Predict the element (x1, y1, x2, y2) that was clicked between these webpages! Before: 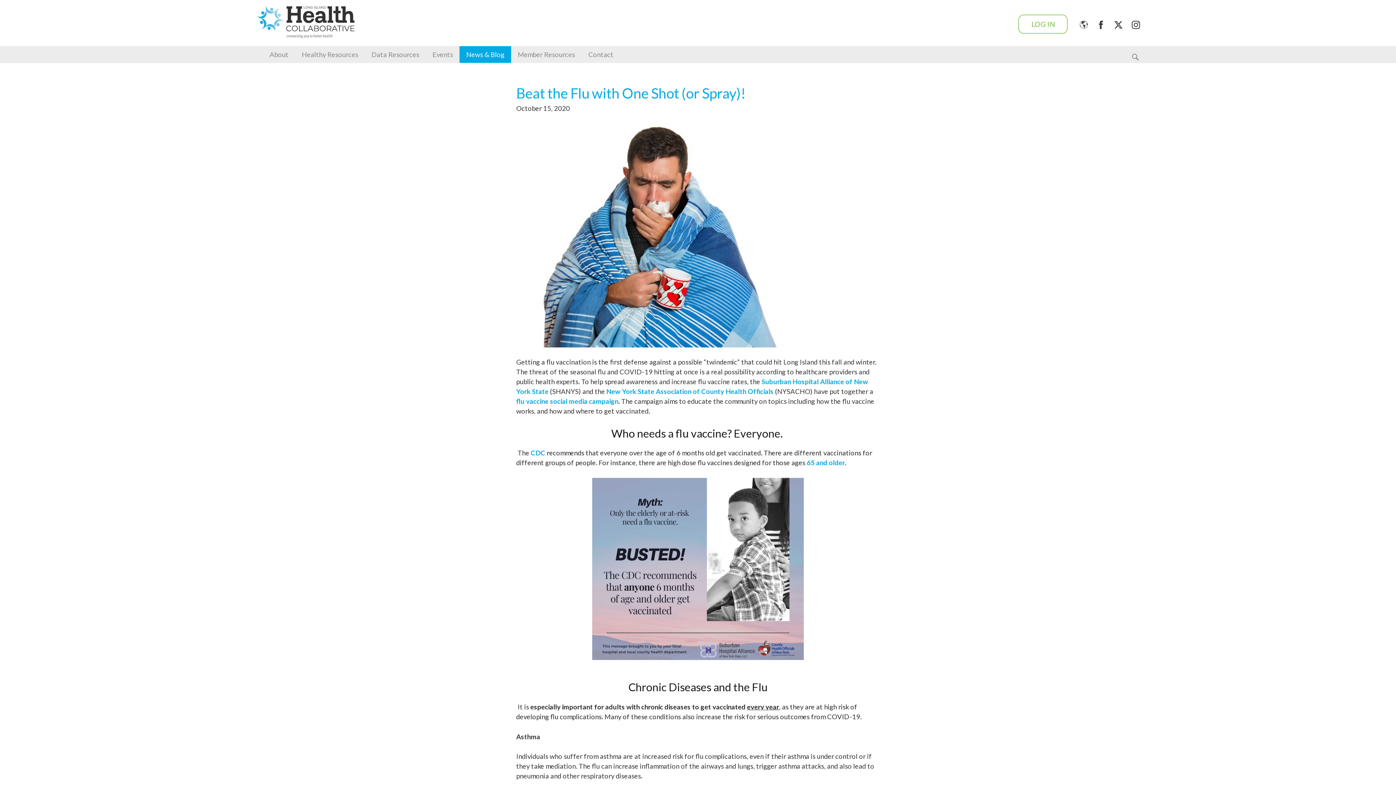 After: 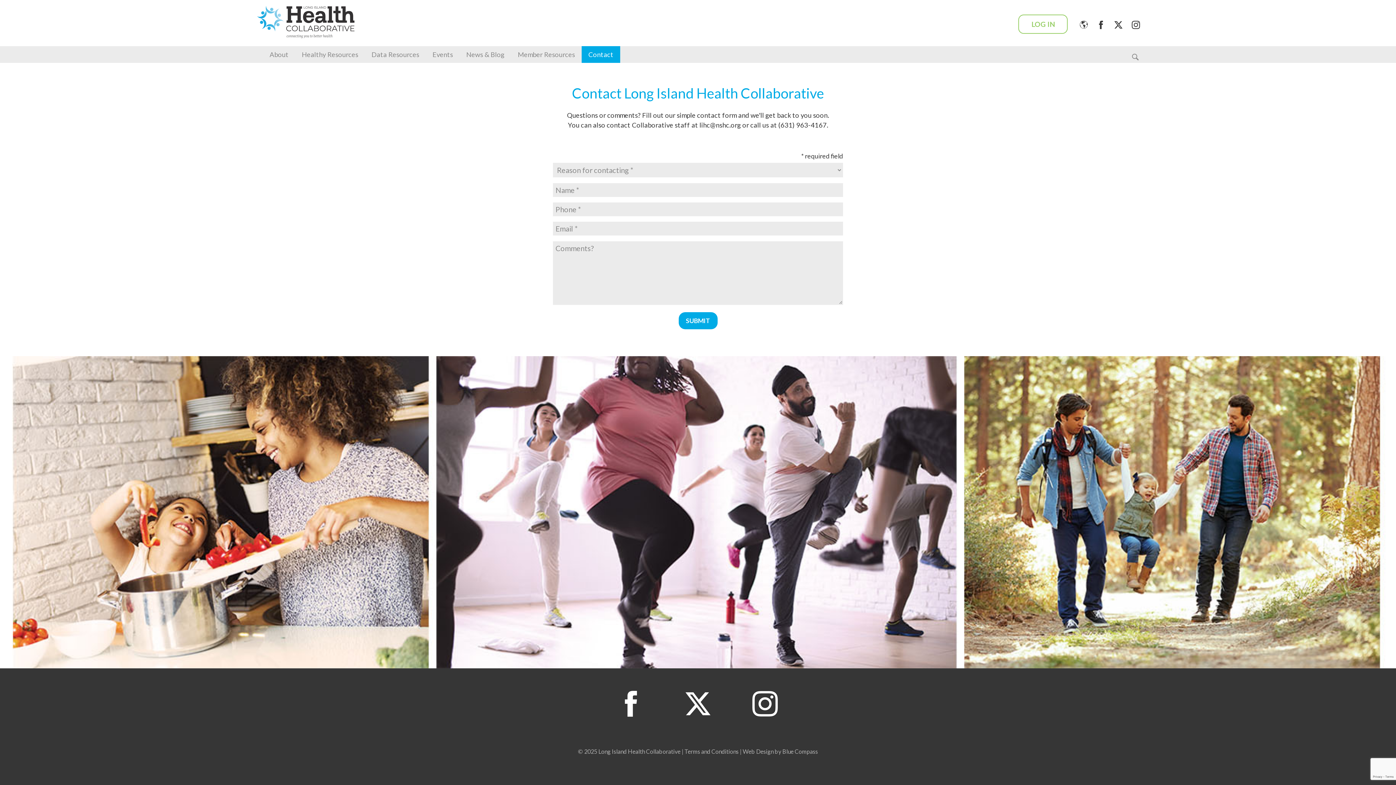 Action: bbox: (581, 46, 620, 62) label: Contact